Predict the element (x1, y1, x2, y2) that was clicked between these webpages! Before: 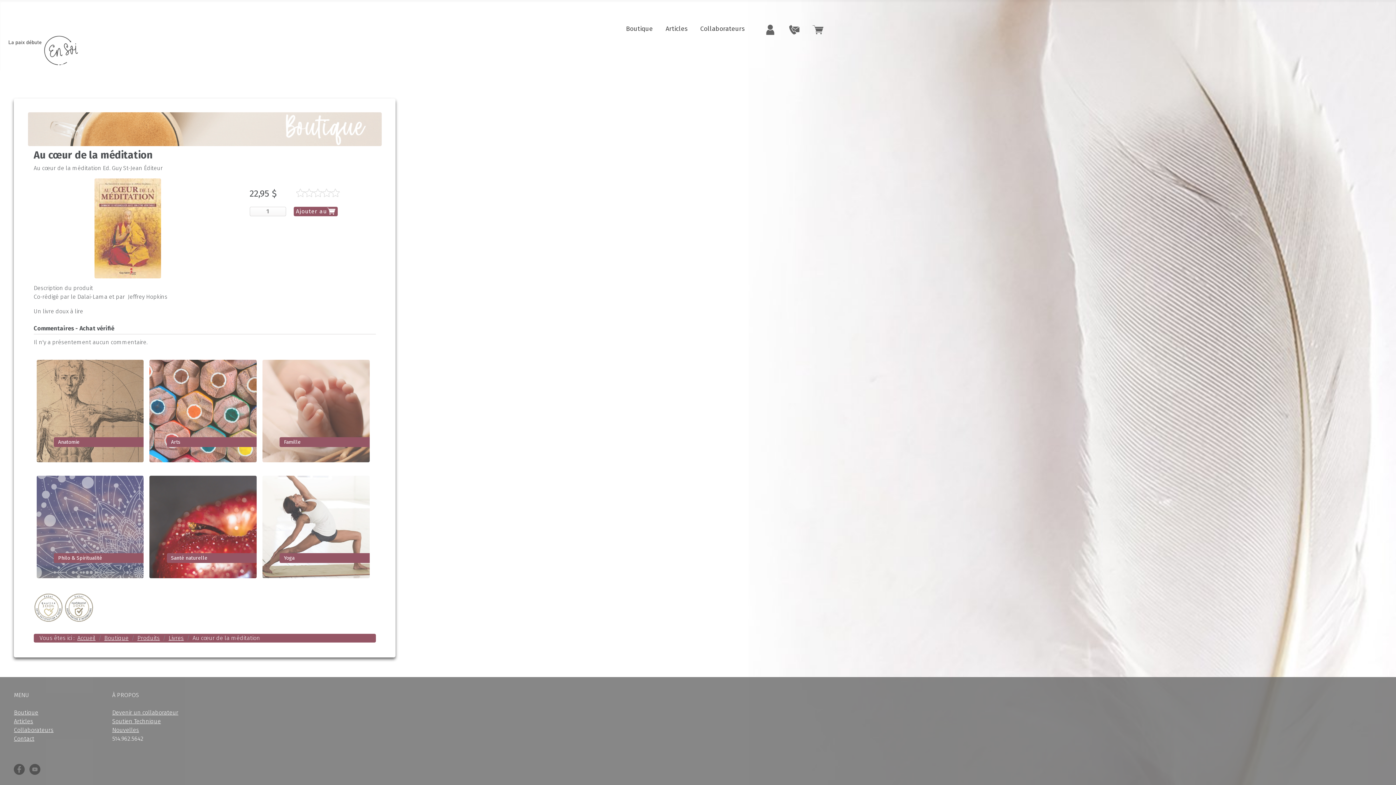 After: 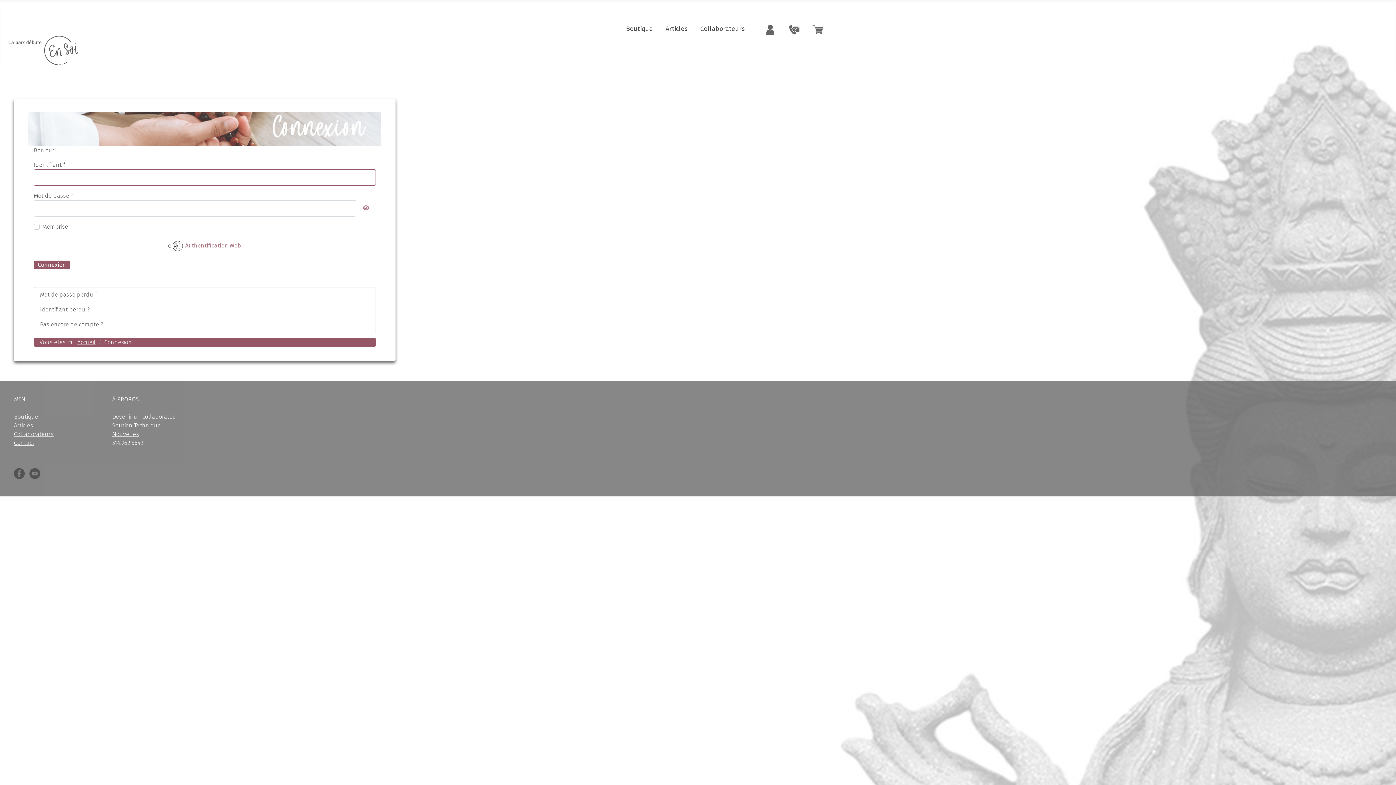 Action: bbox: (765, 24, 776, 35)